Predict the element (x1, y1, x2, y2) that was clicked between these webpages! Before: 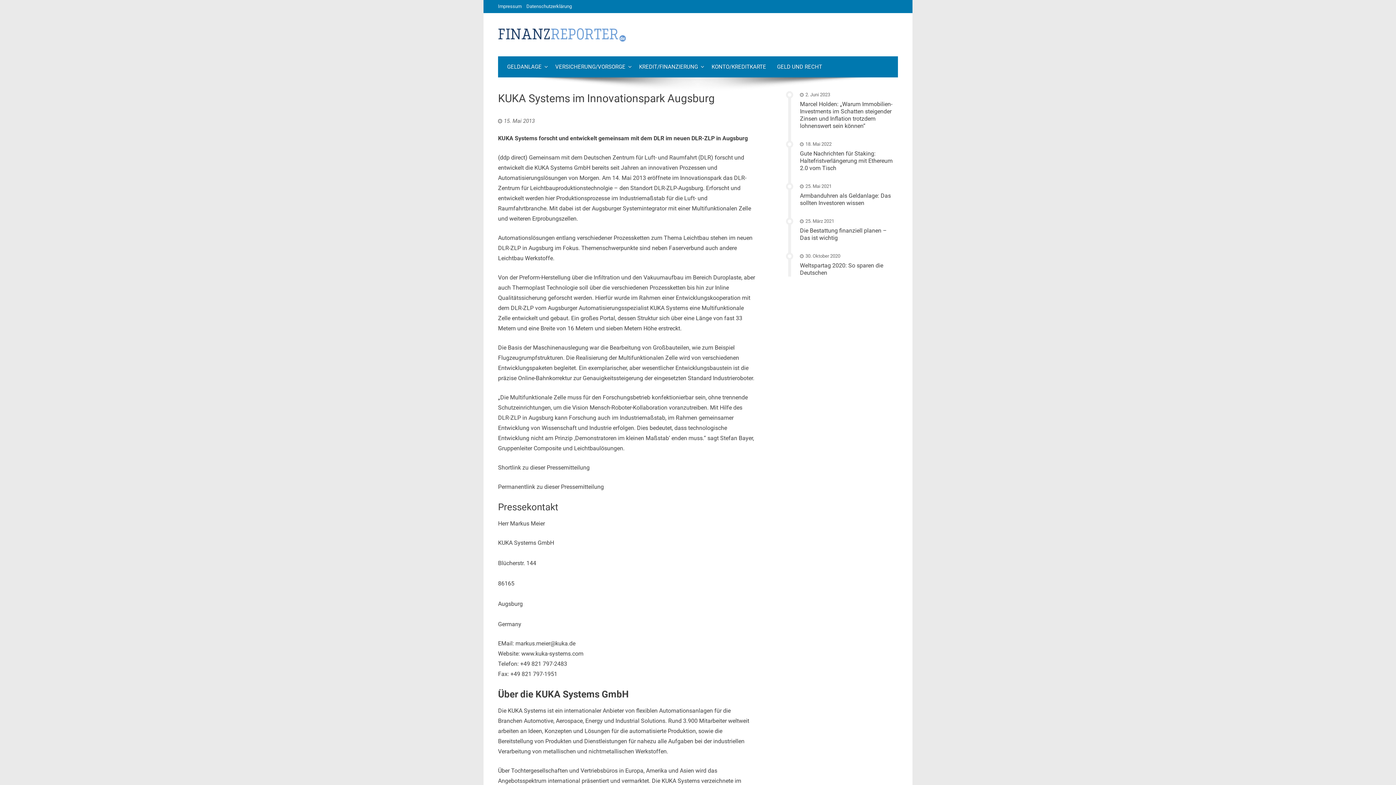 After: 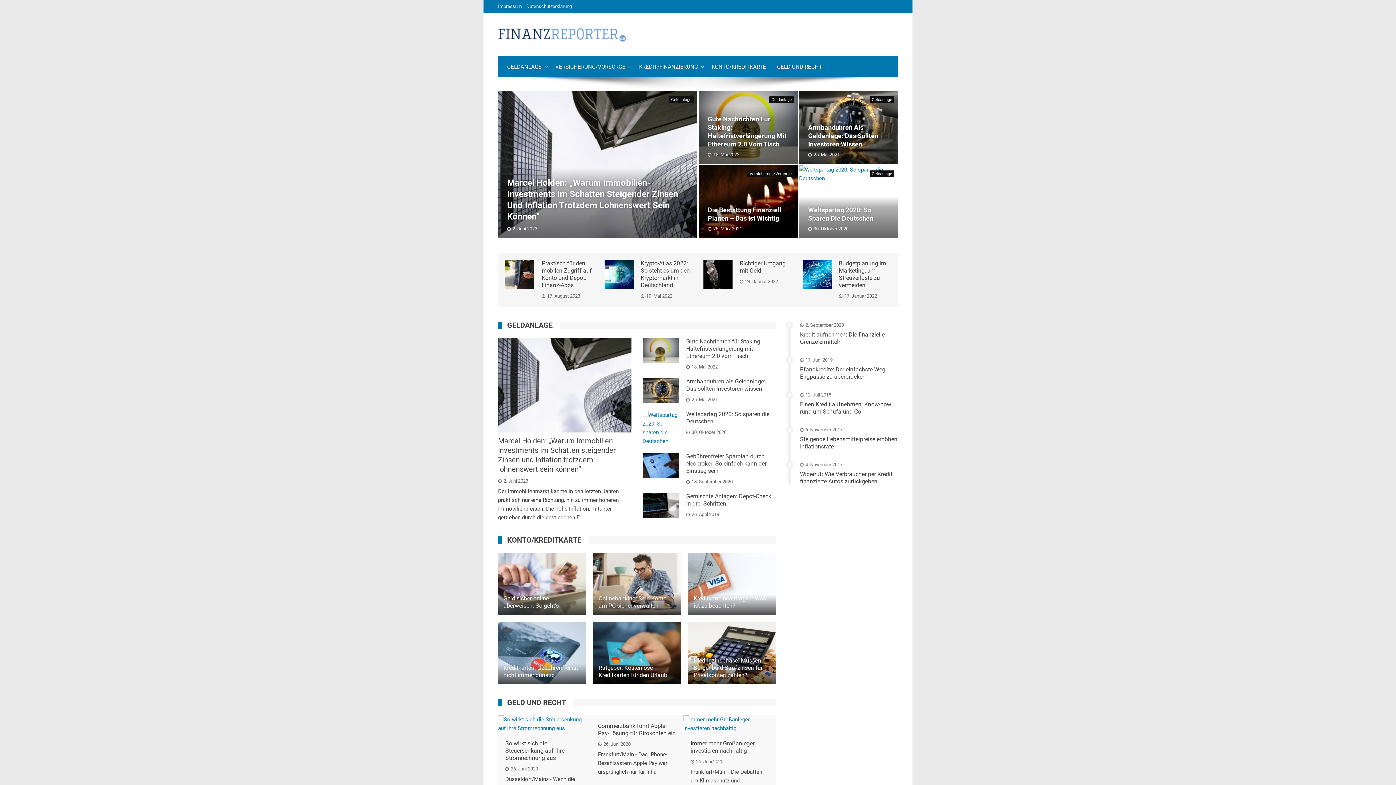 Action: bbox: (498, 31, 626, 37)